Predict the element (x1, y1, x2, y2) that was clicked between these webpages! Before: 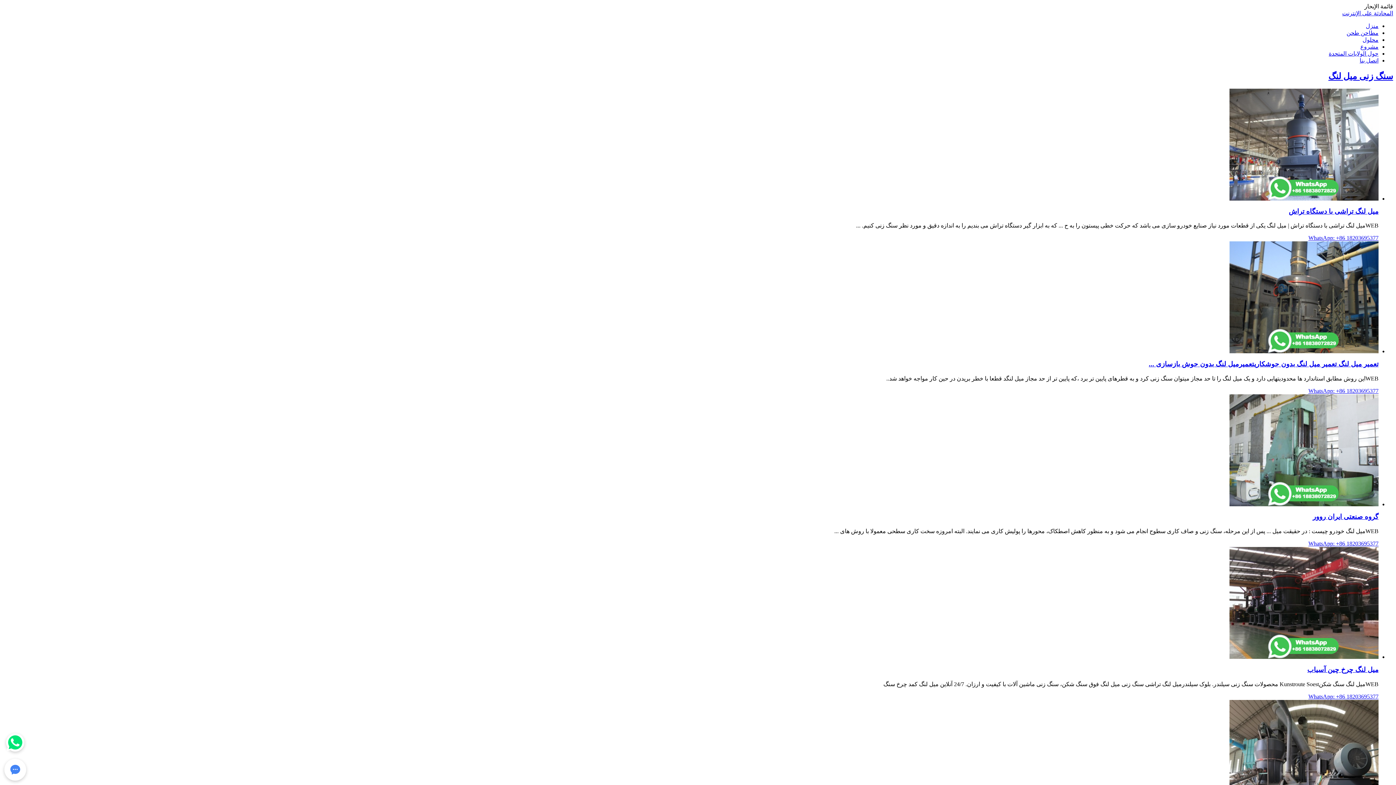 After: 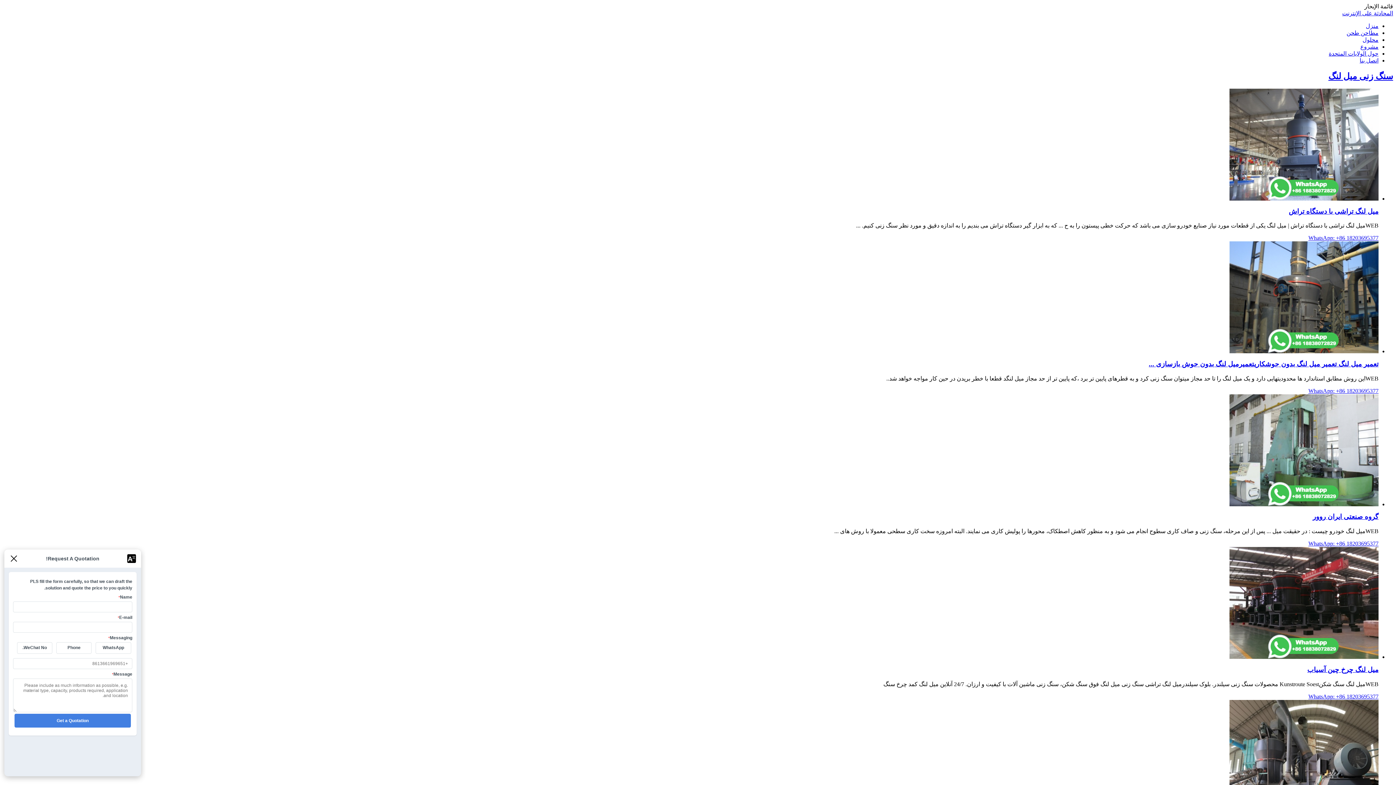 Action: bbox: (10, 759, 20, 781)